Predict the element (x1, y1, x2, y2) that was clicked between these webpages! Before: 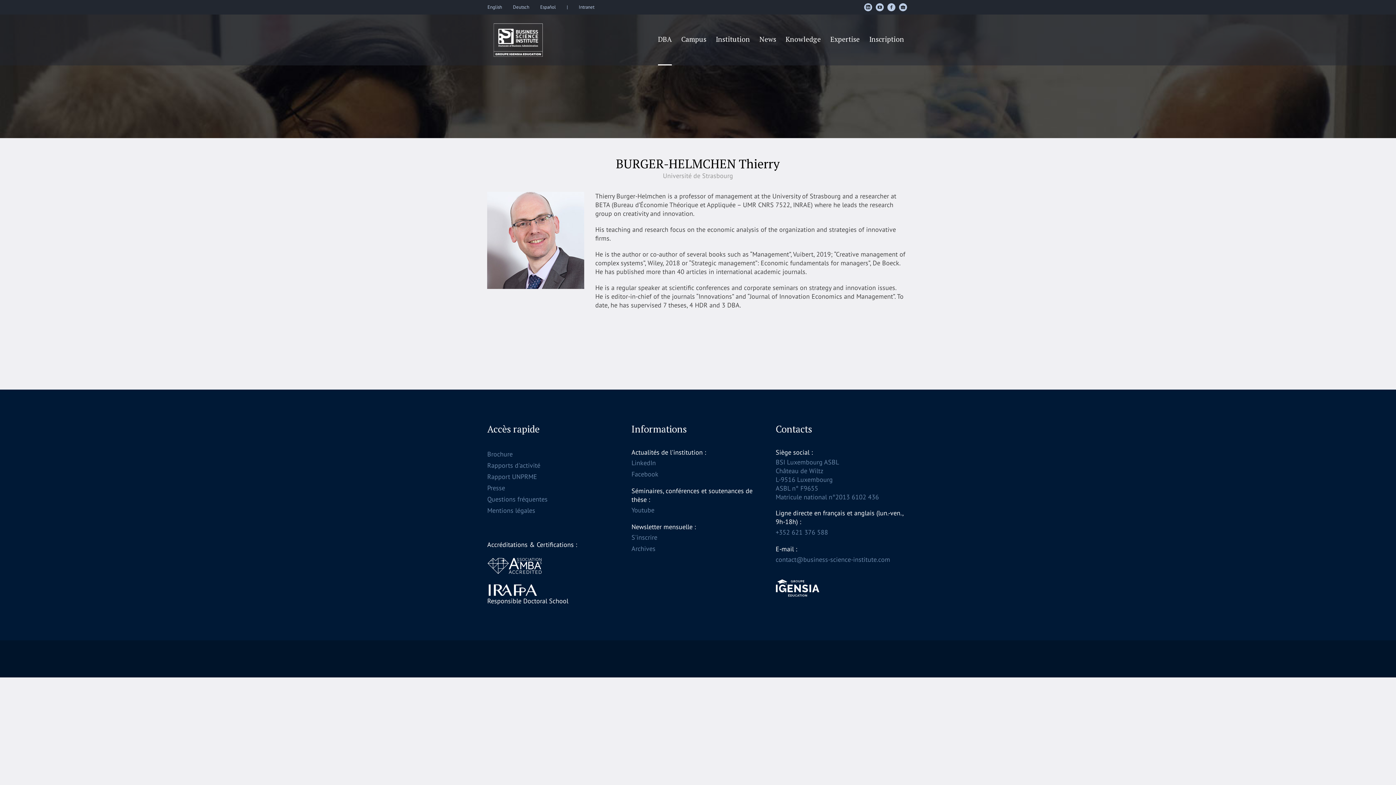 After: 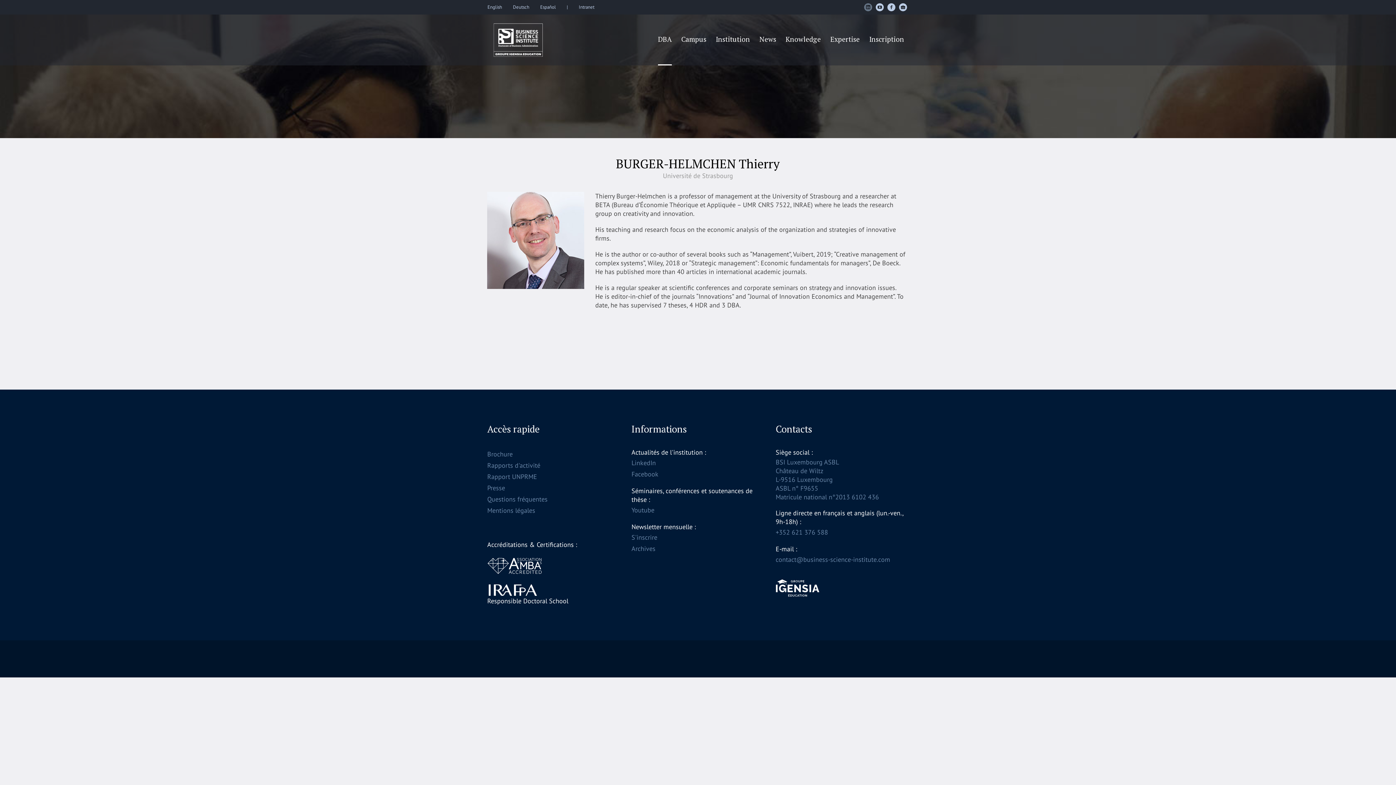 Action: bbox: (864, 3, 872, 11)